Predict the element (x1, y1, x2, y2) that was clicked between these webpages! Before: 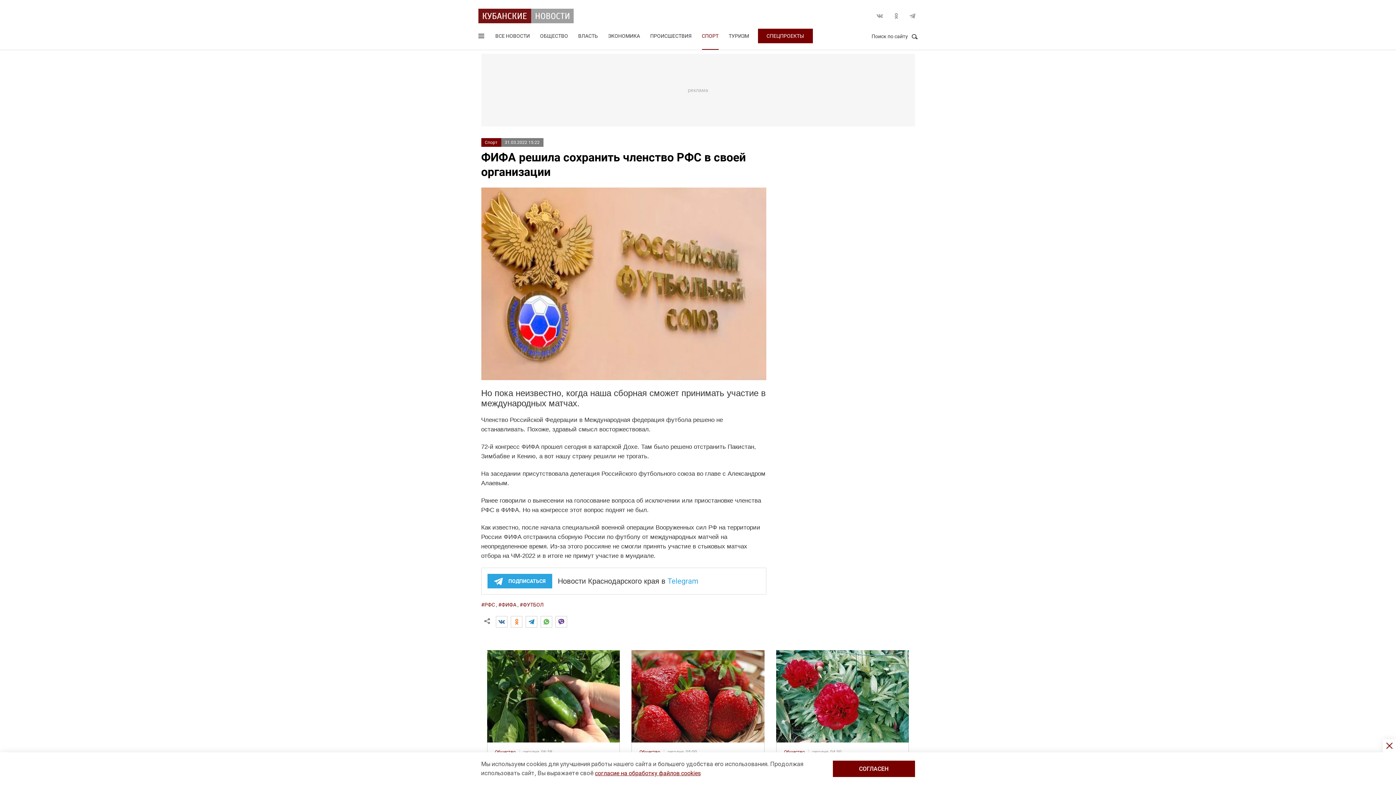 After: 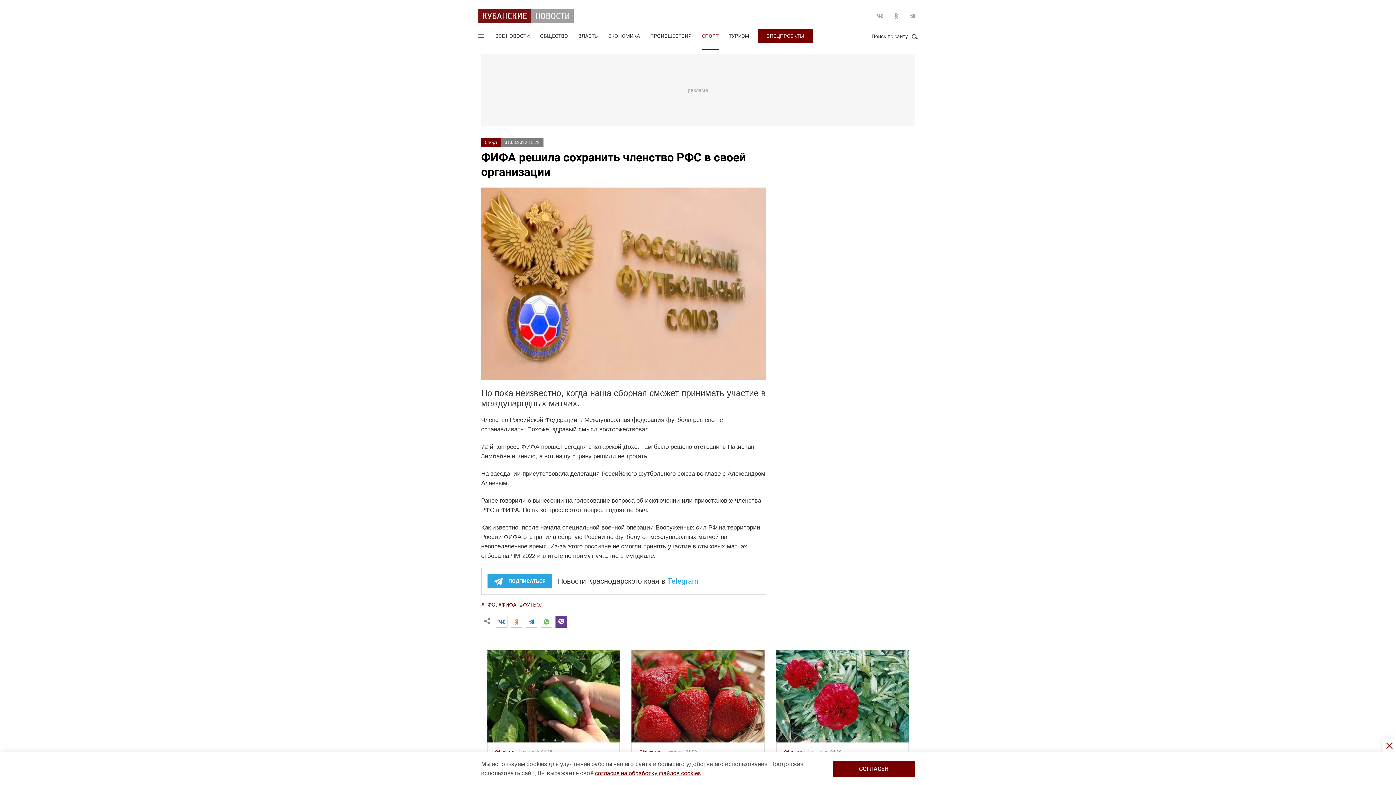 Action: bbox: (555, 616, 567, 628)